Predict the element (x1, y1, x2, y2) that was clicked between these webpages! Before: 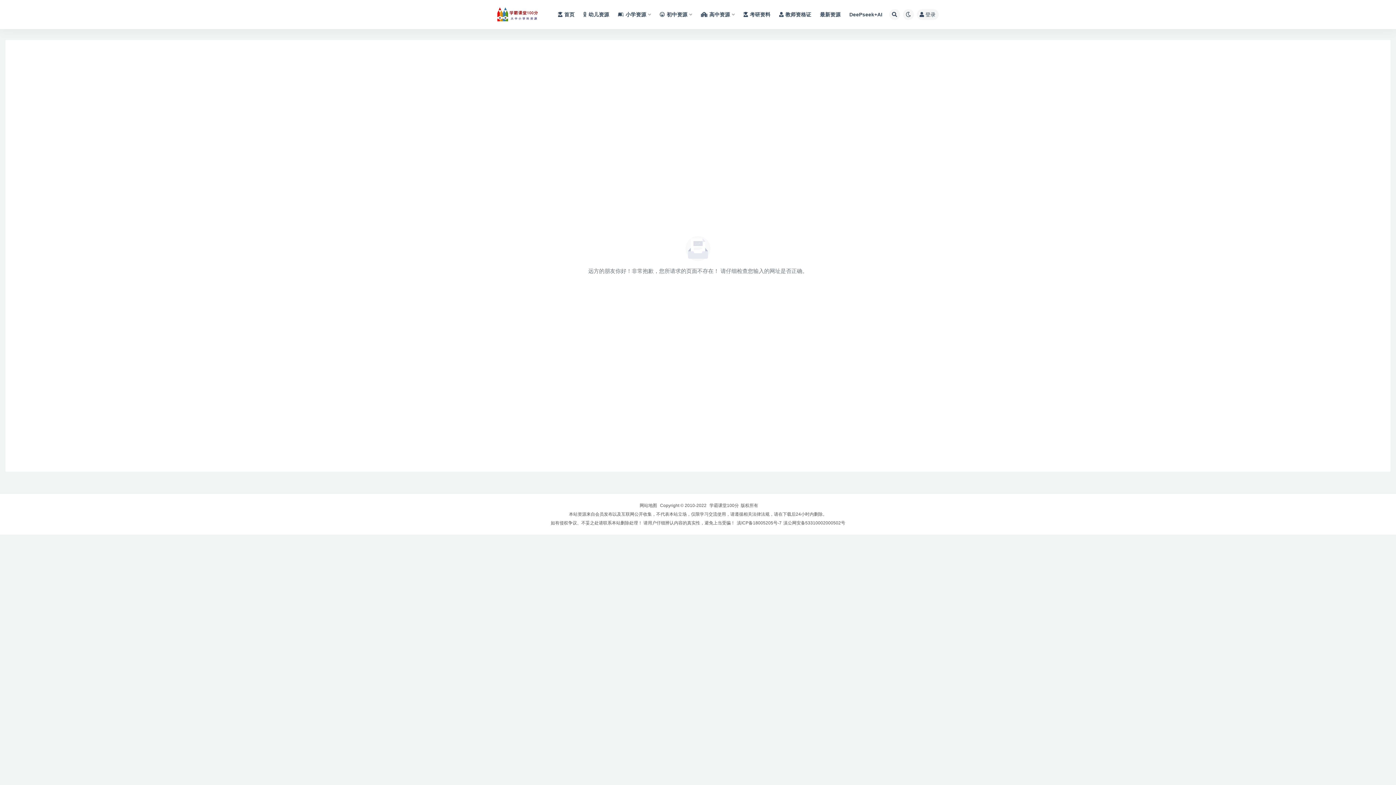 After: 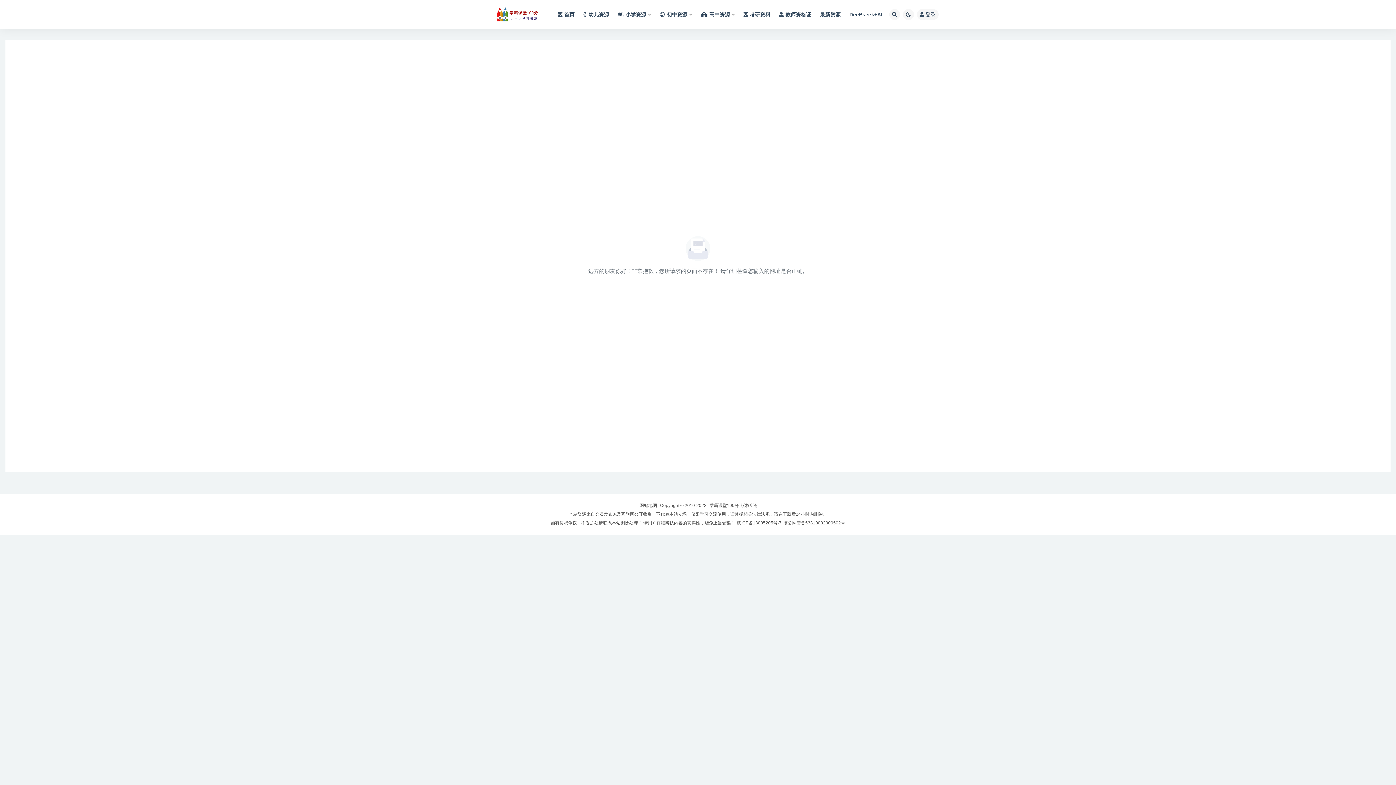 Action: bbox: (639, 503, 657, 508) label: 网站地图